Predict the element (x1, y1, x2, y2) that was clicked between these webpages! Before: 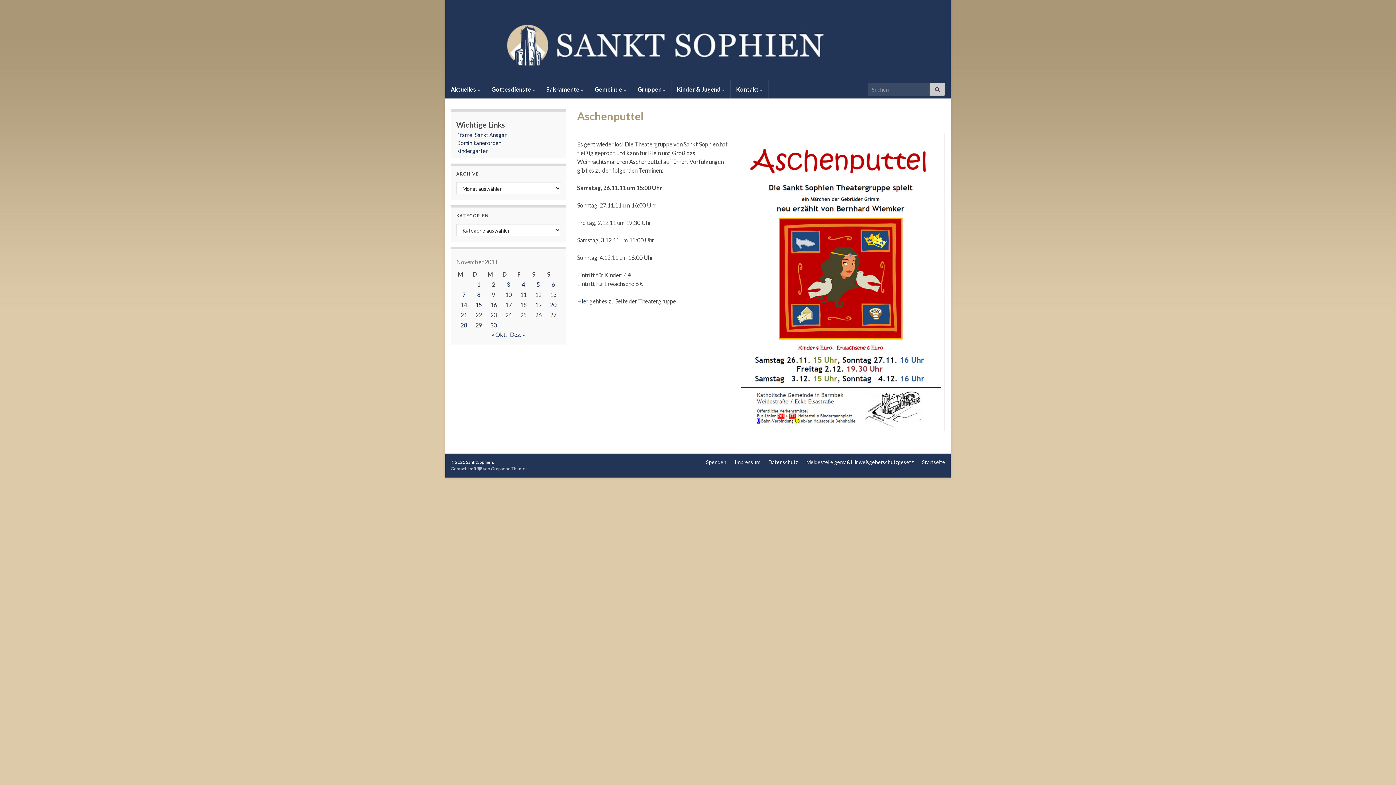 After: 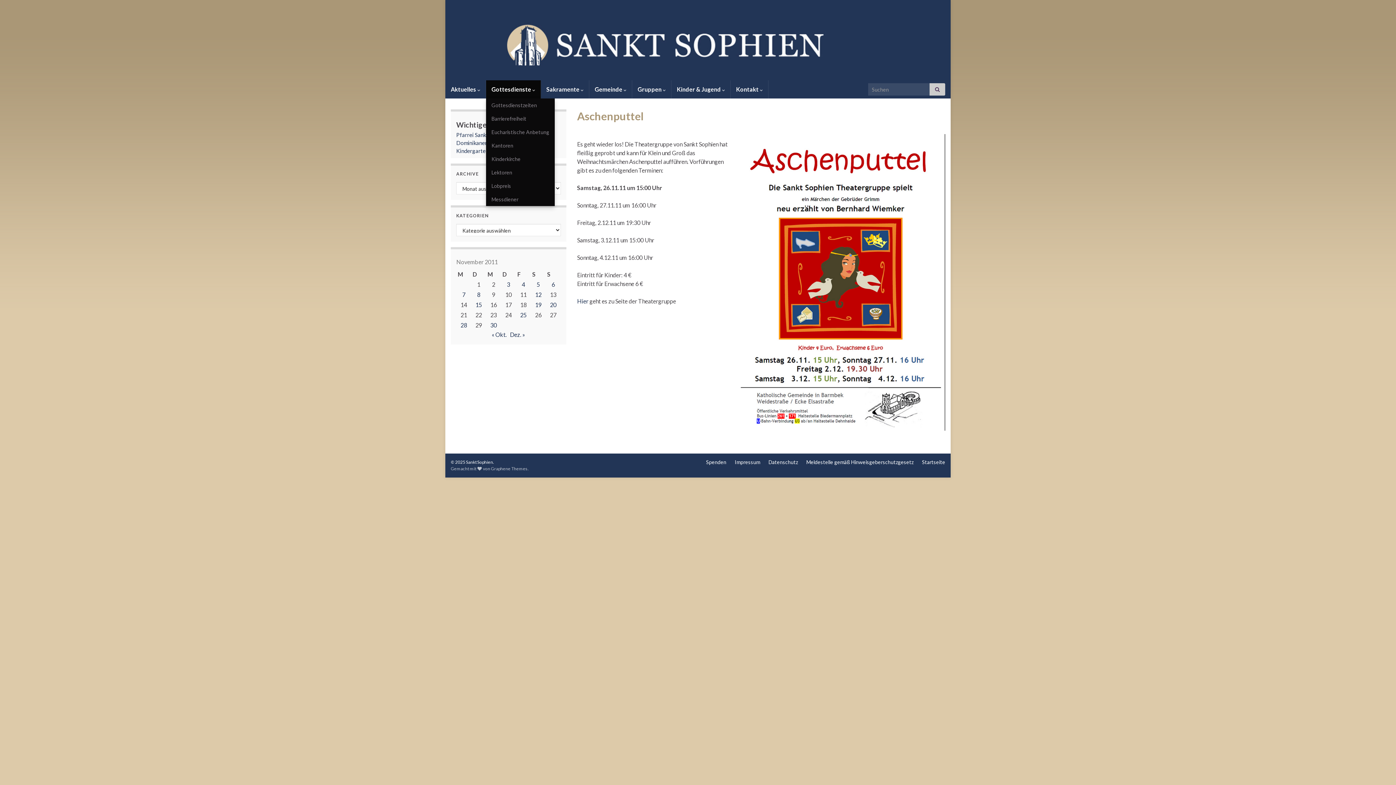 Action: label: Gottesdienste  bbox: (486, 80, 540, 98)